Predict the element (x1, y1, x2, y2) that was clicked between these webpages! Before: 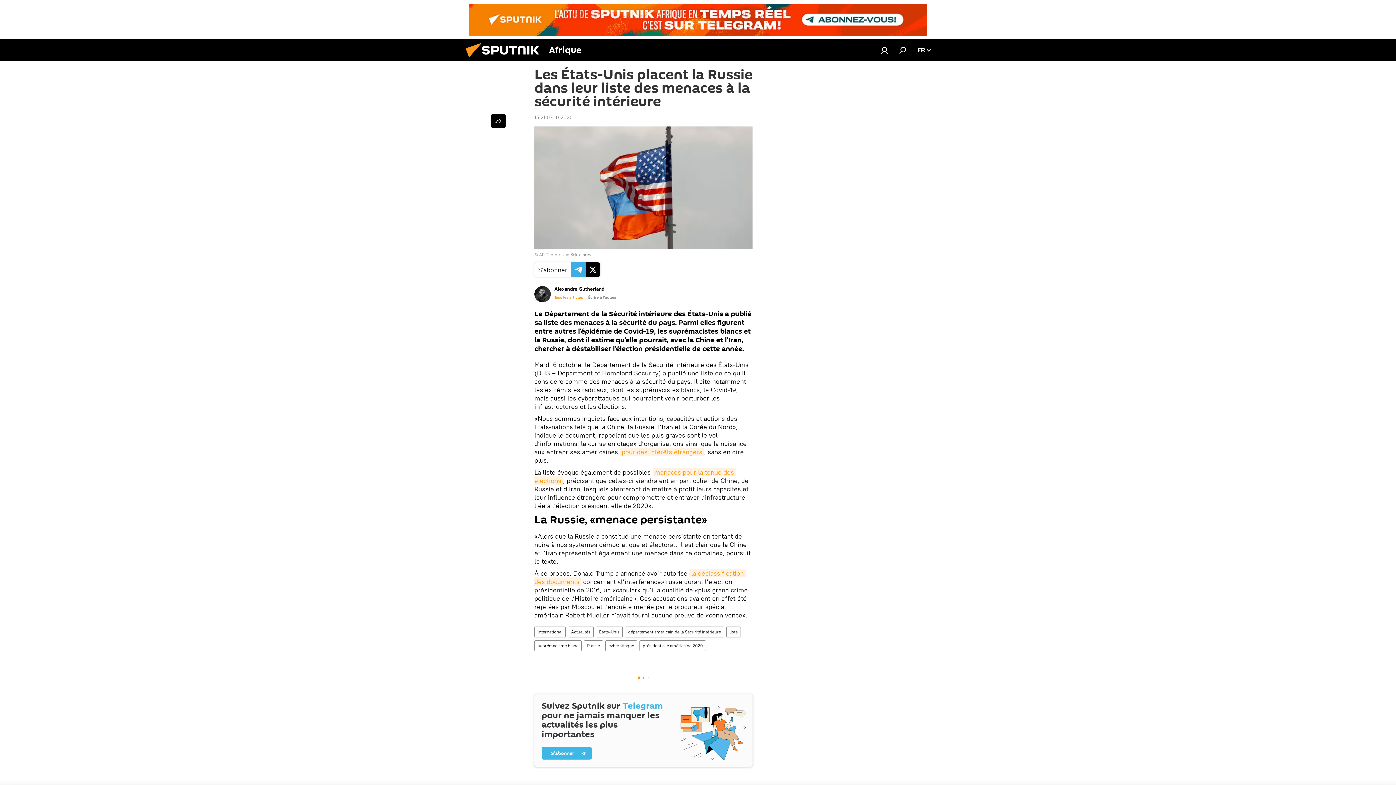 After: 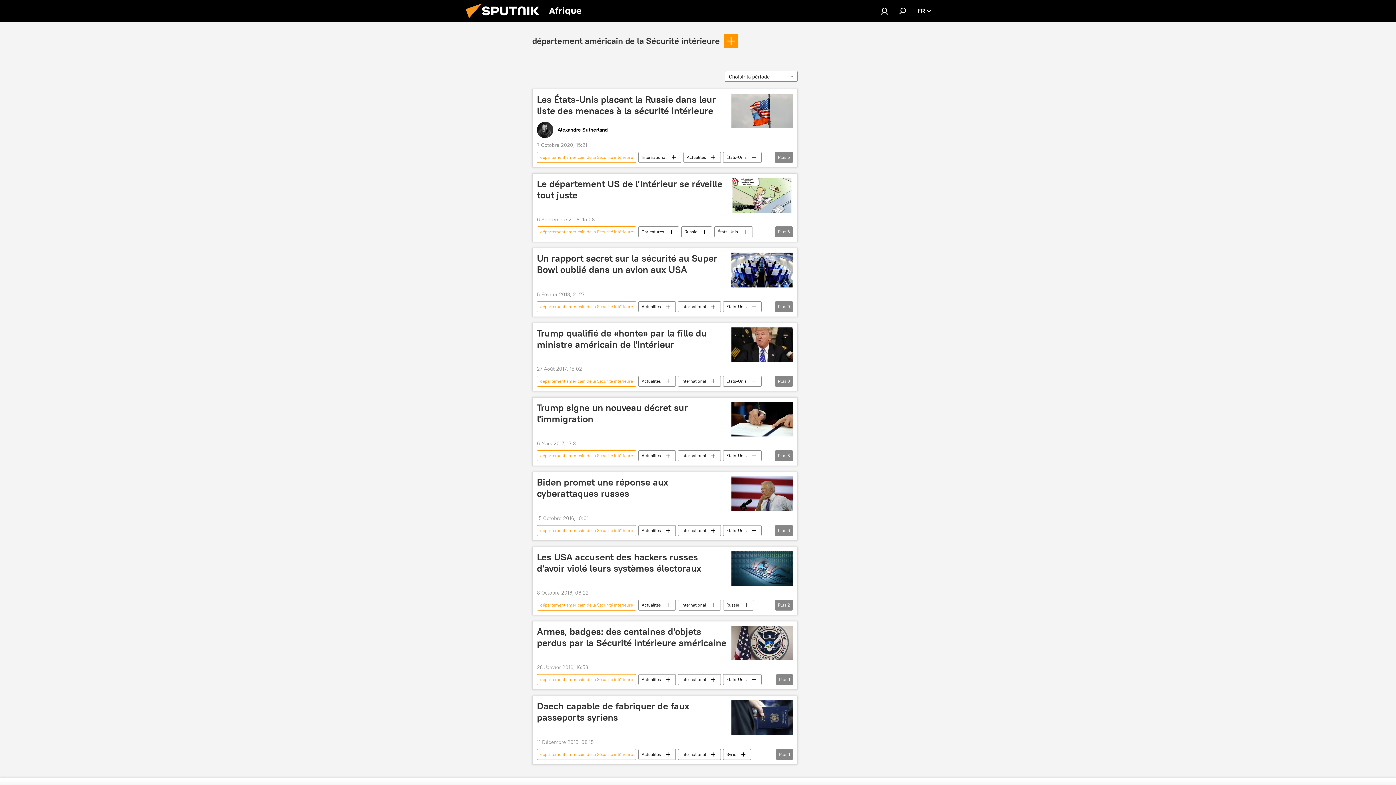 Action: bbox: (625, 627, 724, 637) label: département américain de la Sécurité intérieure